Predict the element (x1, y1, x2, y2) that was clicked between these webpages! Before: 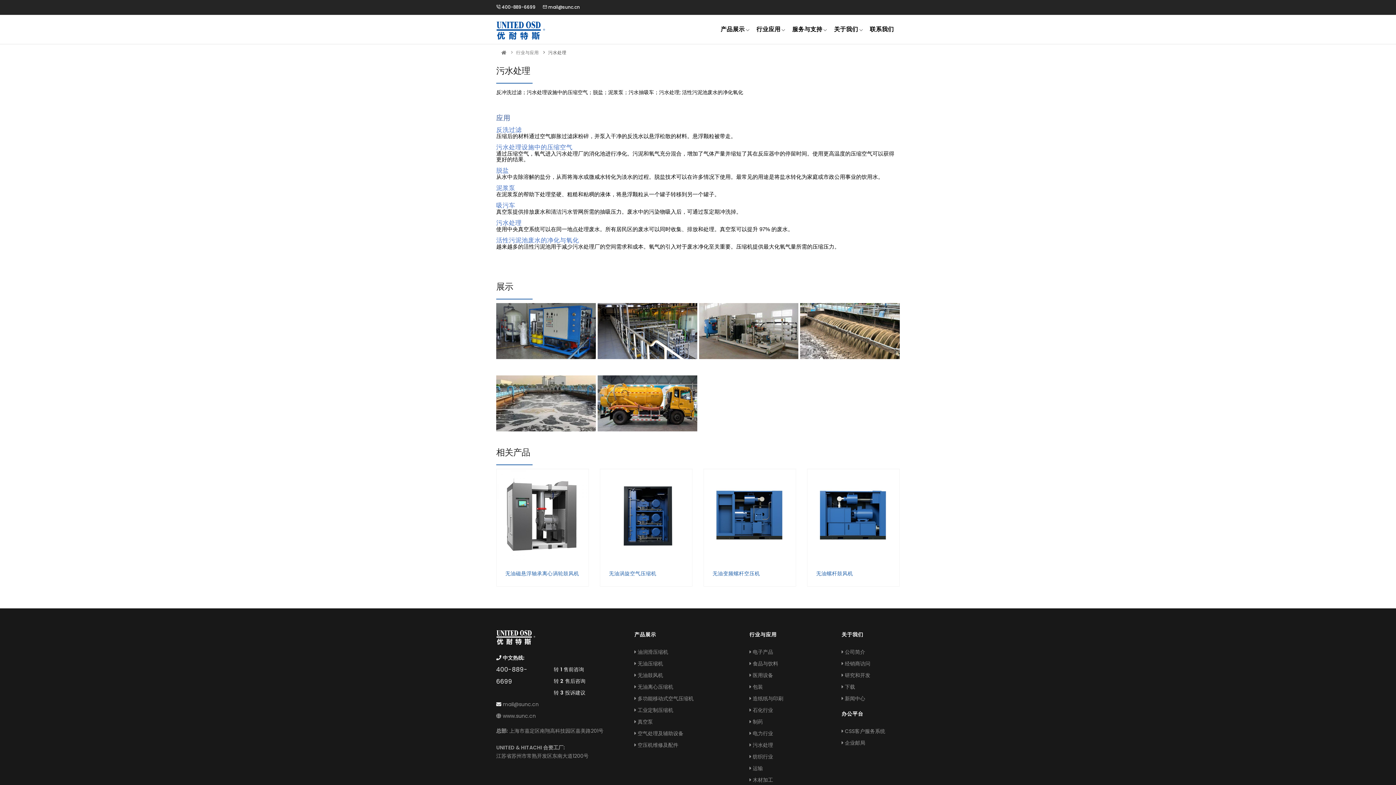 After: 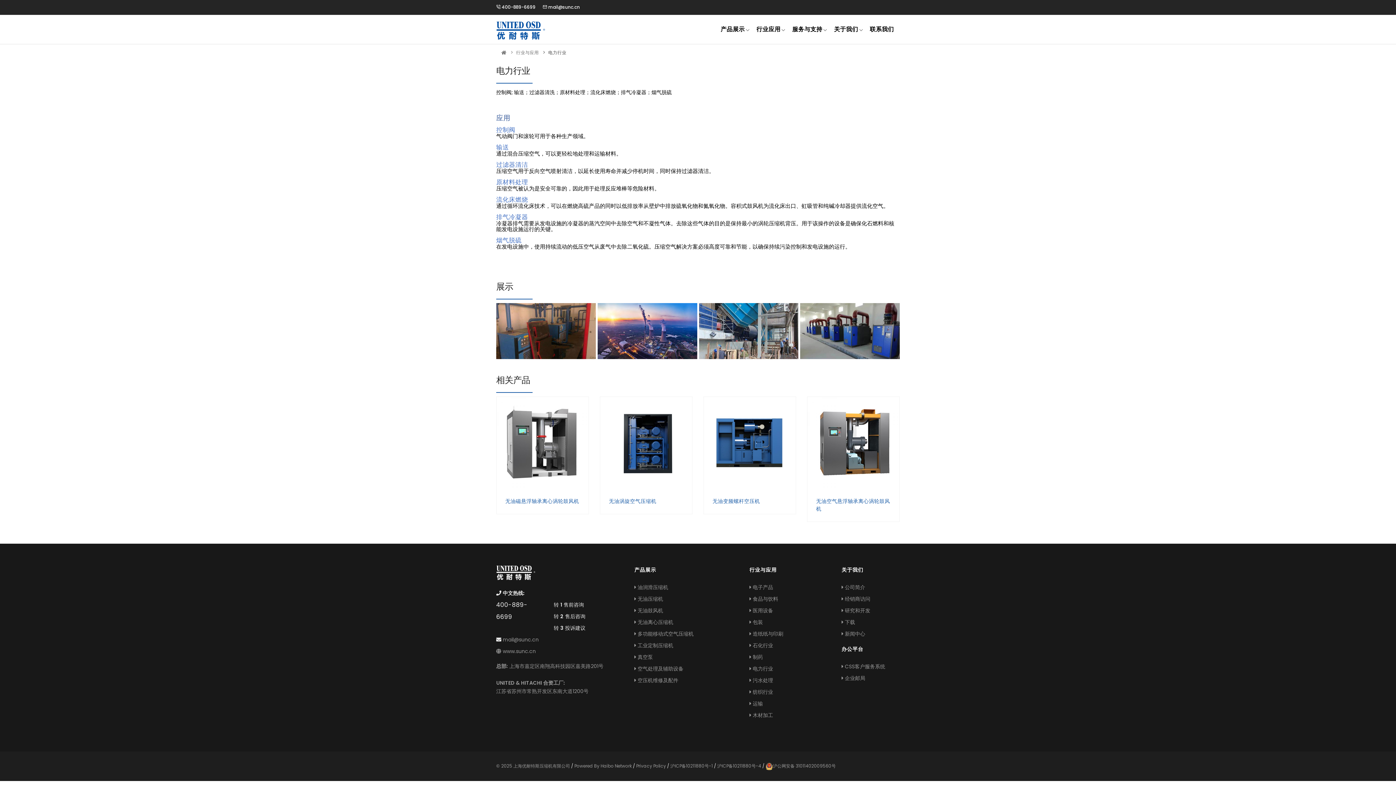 Action: bbox: (749, 730, 773, 737) label:  电力行业